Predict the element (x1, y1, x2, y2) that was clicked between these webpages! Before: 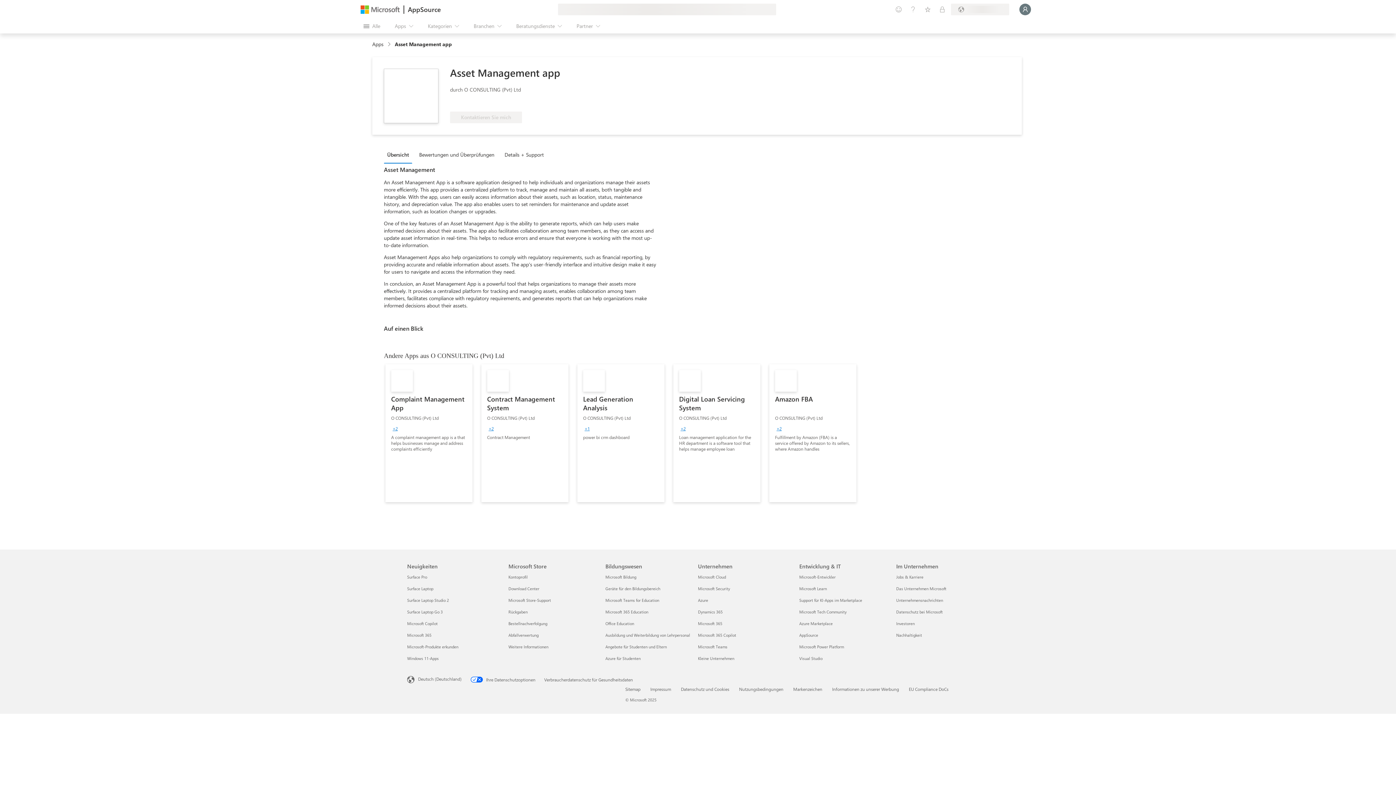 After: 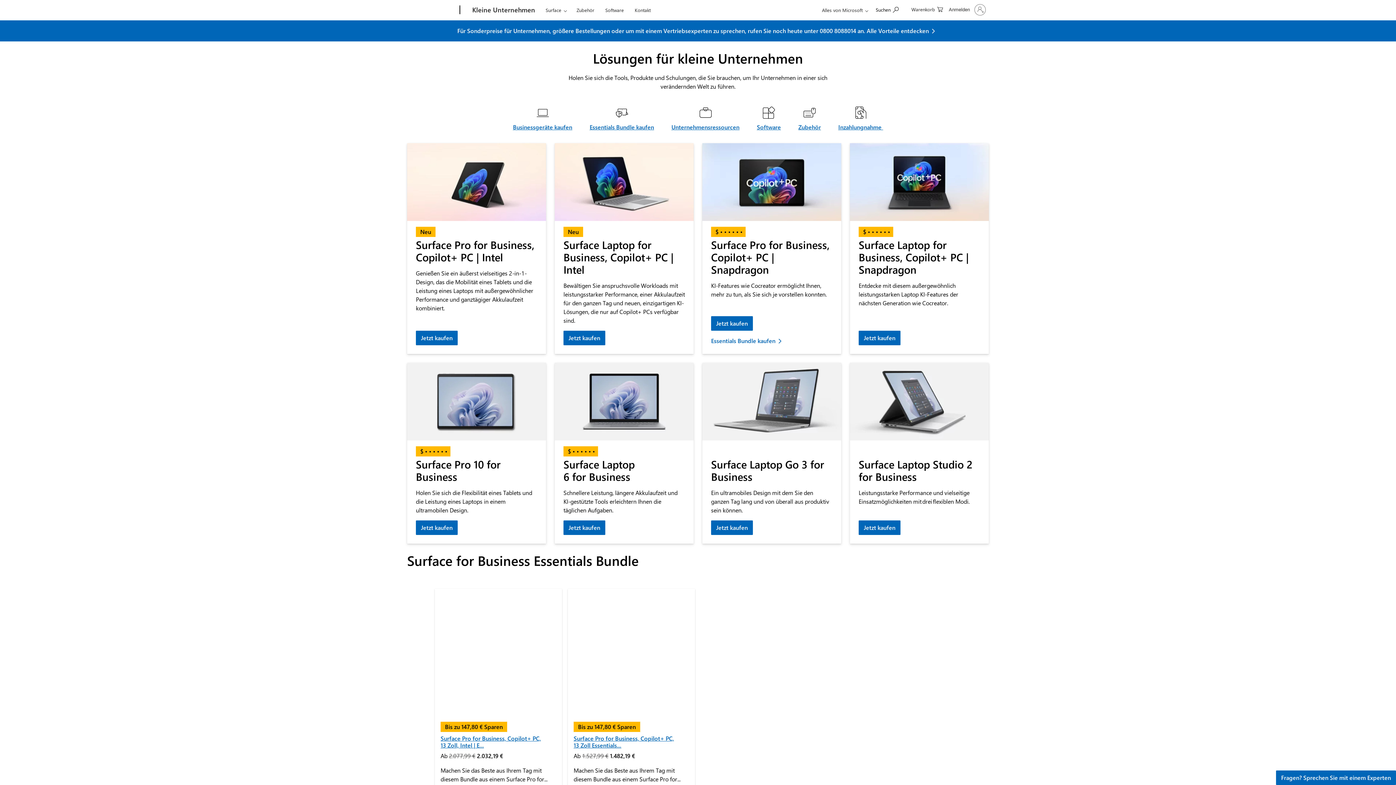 Action: bbox: (698, 656, 734, 661) label: Kleine Unternehmen Unternehmen
